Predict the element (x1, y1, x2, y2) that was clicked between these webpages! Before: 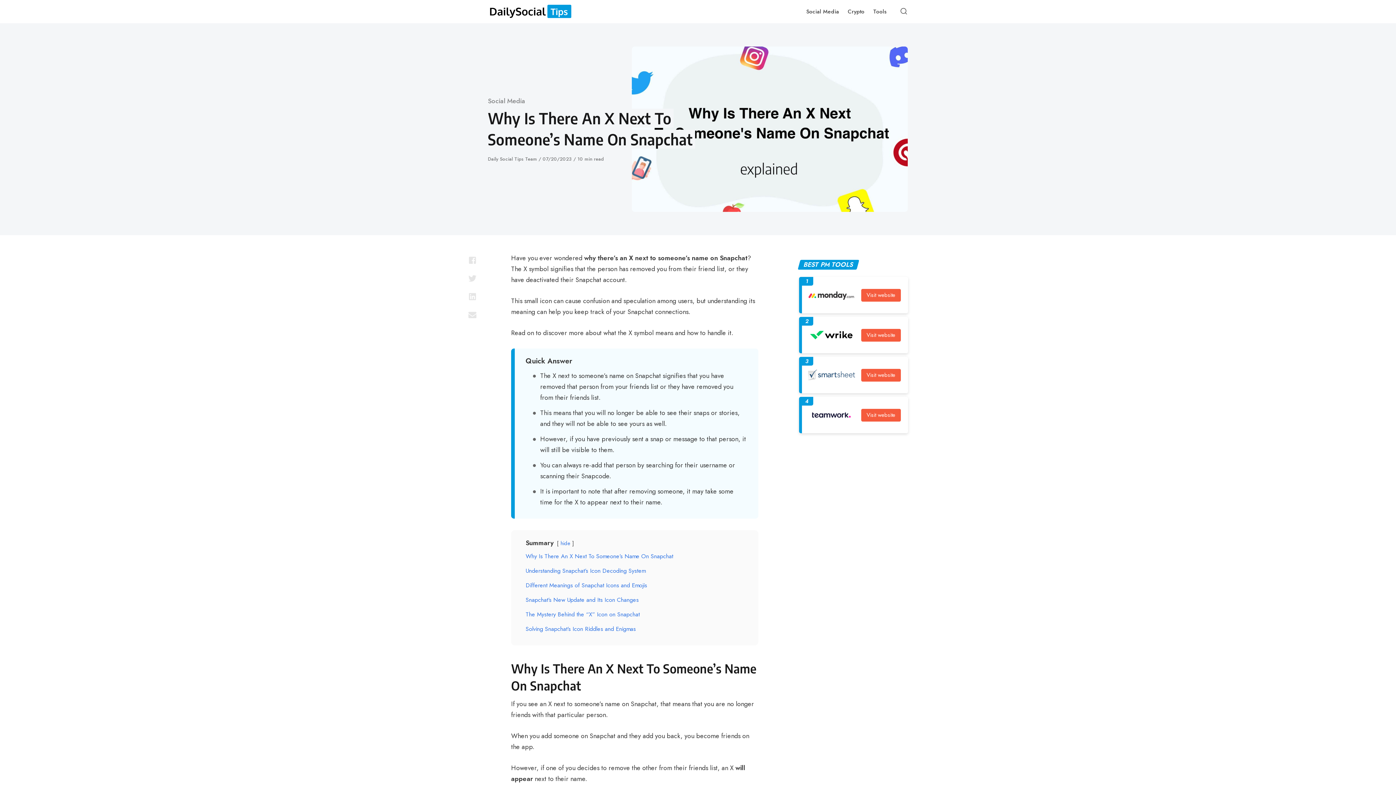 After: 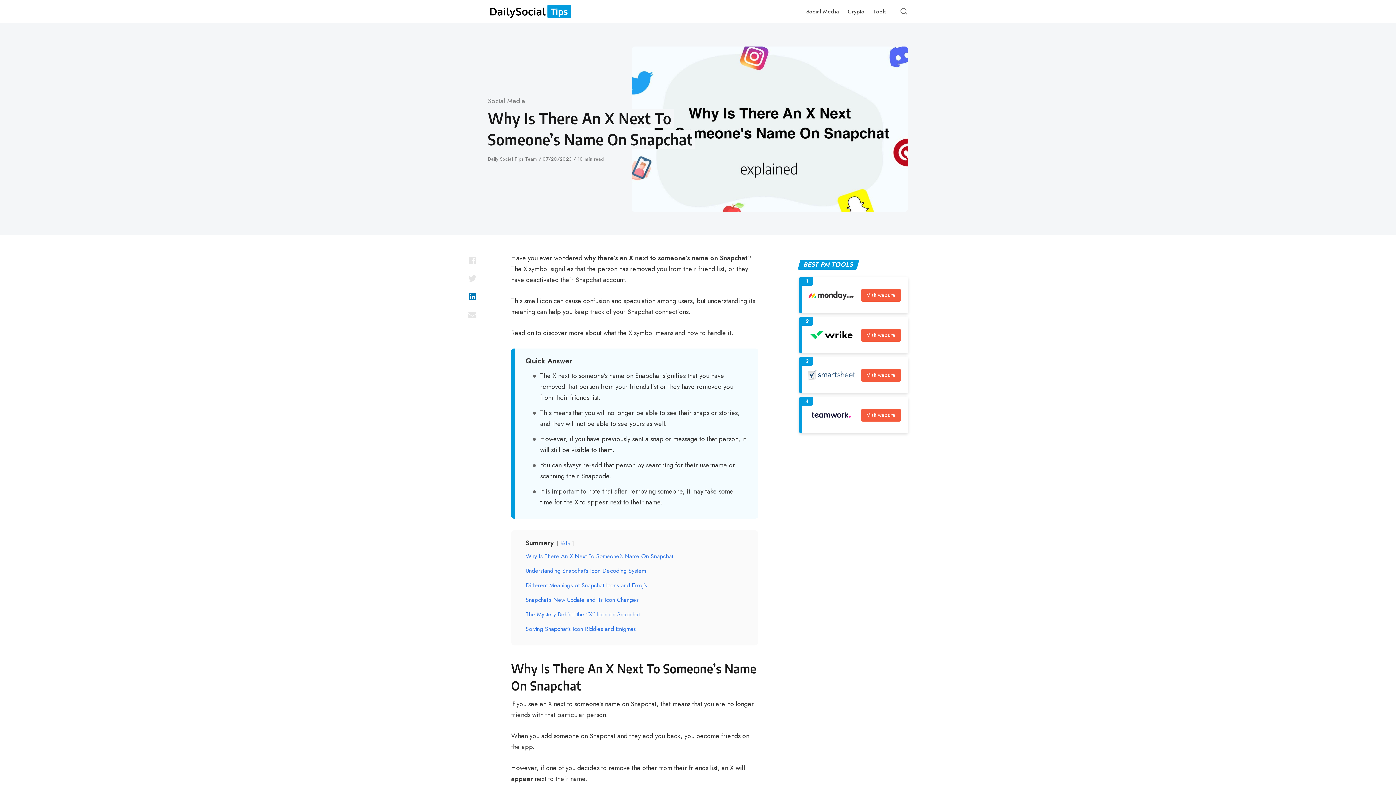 Action: label: Share with linkedin bbox: (466, 287, 478, 305)